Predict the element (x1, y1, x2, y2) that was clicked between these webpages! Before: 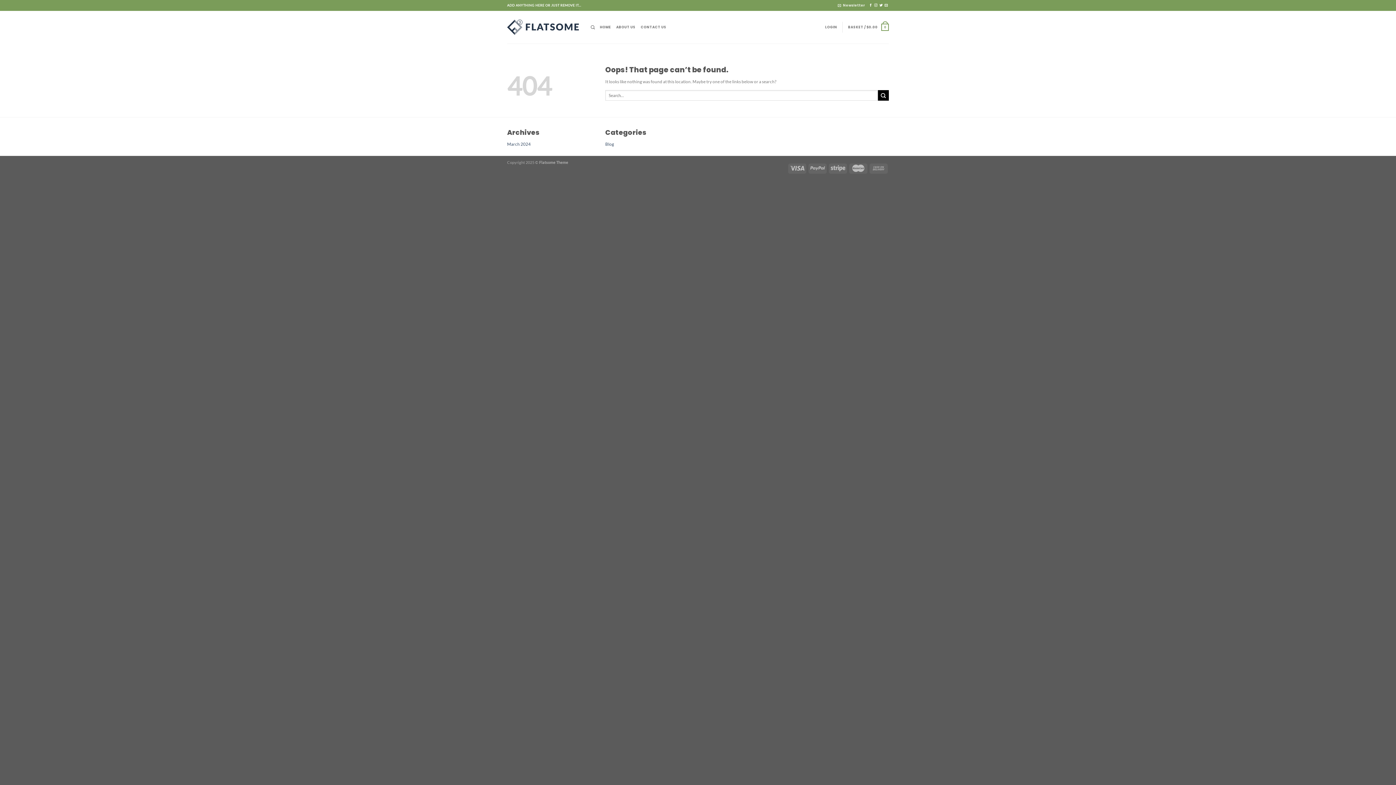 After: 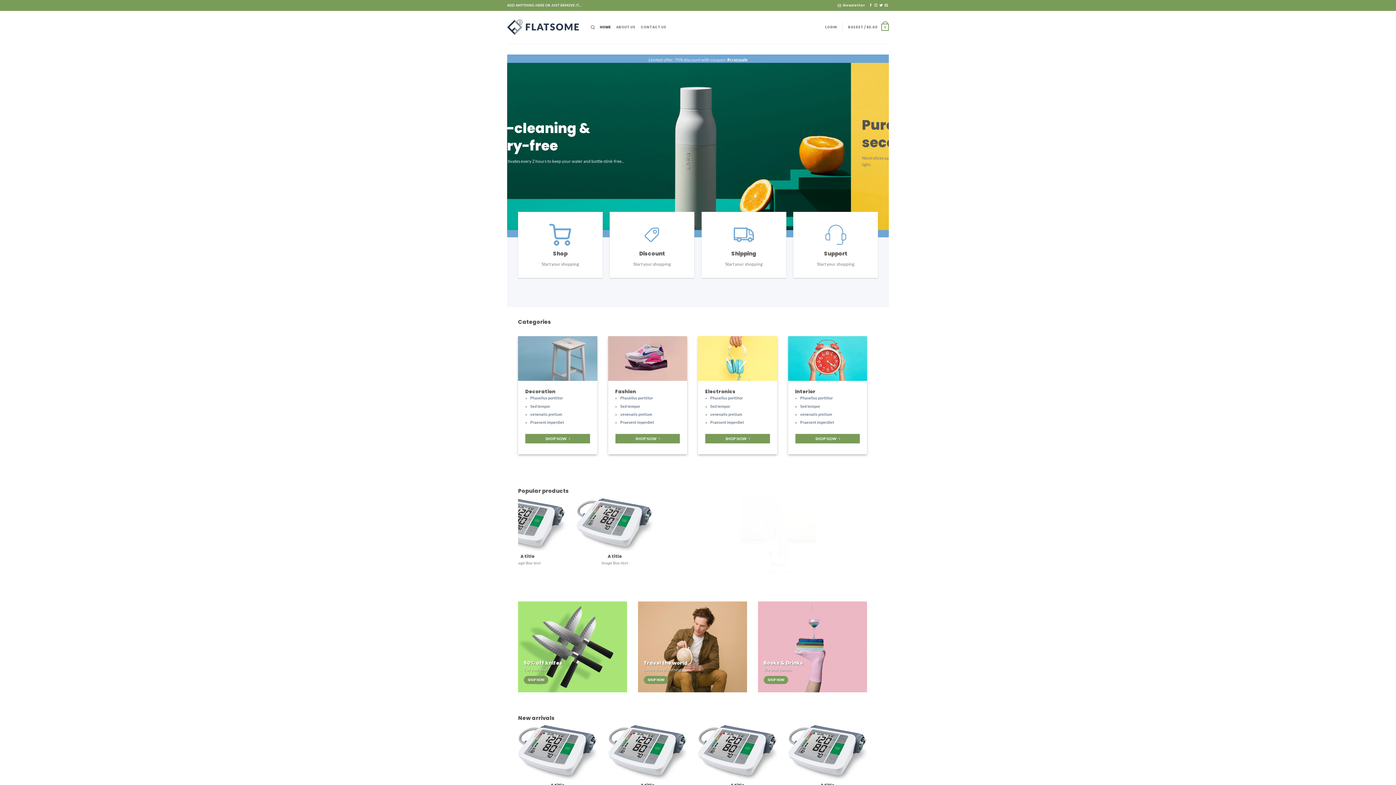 Action: bbox: (600, 21, 611, 33) label: HOME